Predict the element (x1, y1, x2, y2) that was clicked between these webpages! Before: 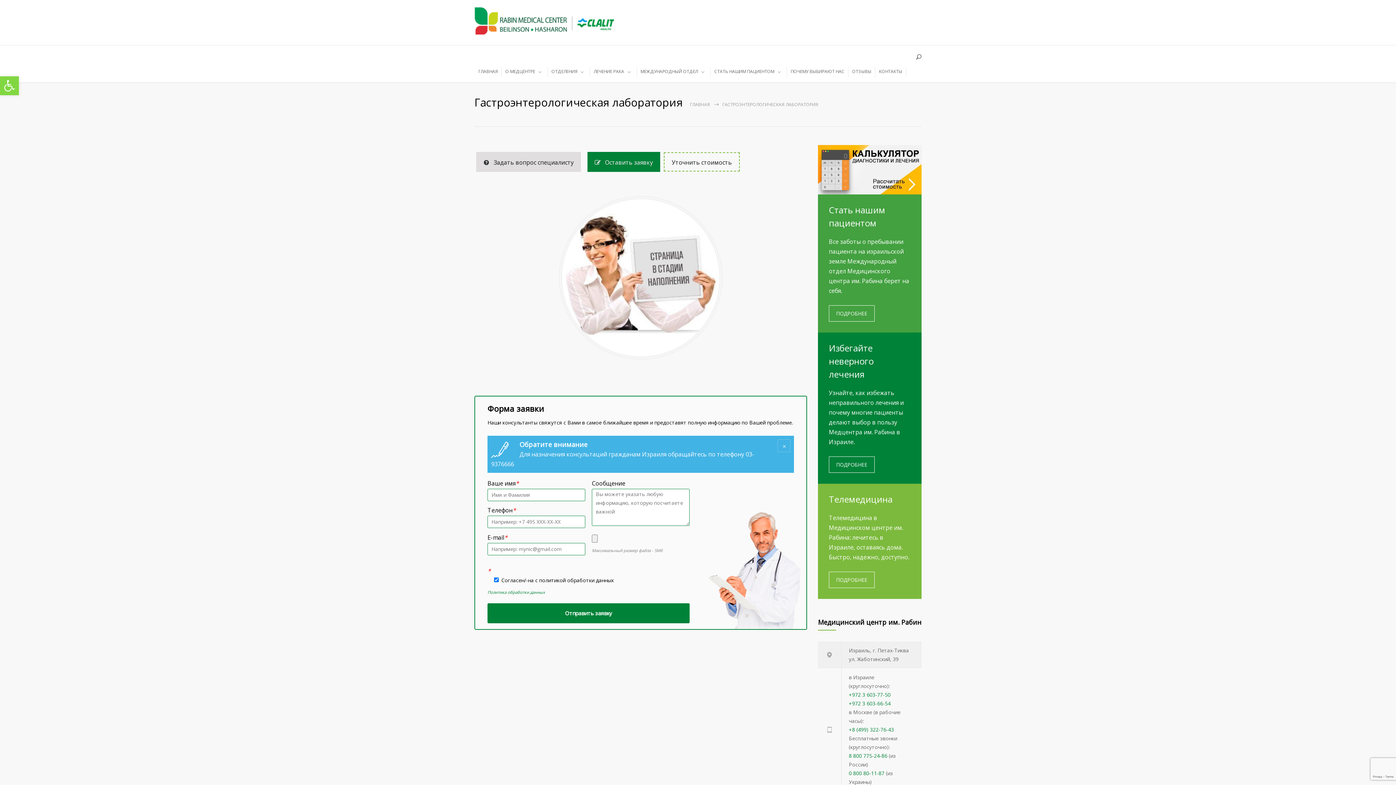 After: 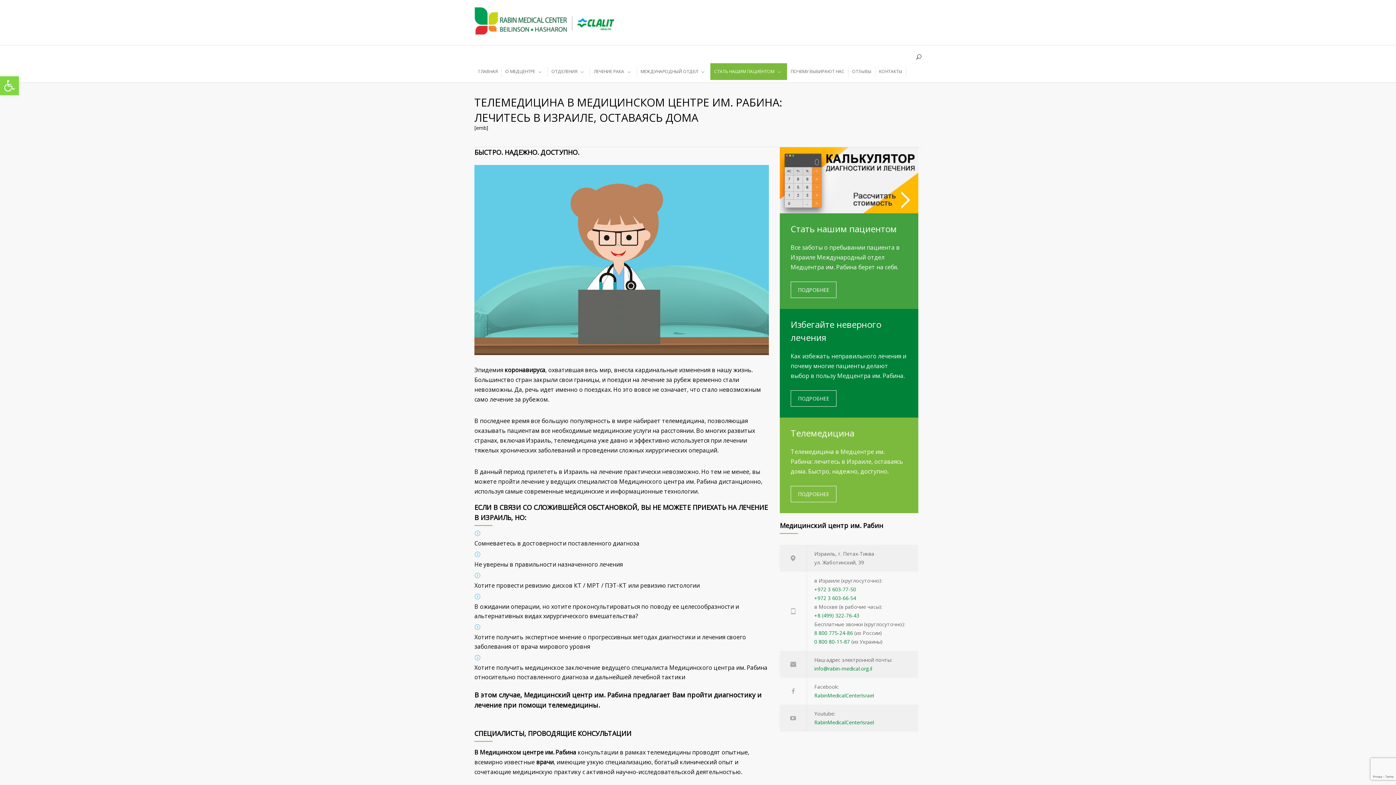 Action: bbox: (829, 571, 874, 588) label: ПОДРОБНЕЕ